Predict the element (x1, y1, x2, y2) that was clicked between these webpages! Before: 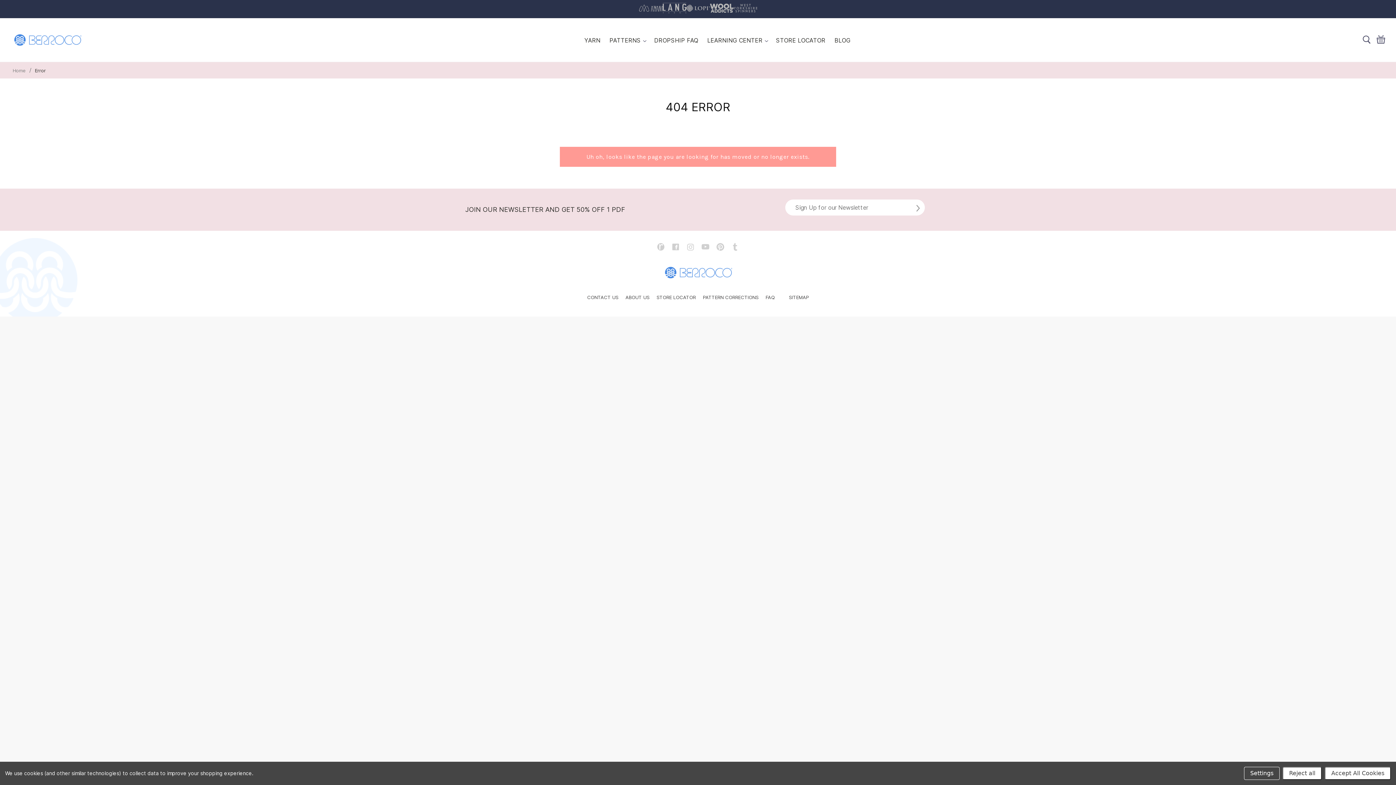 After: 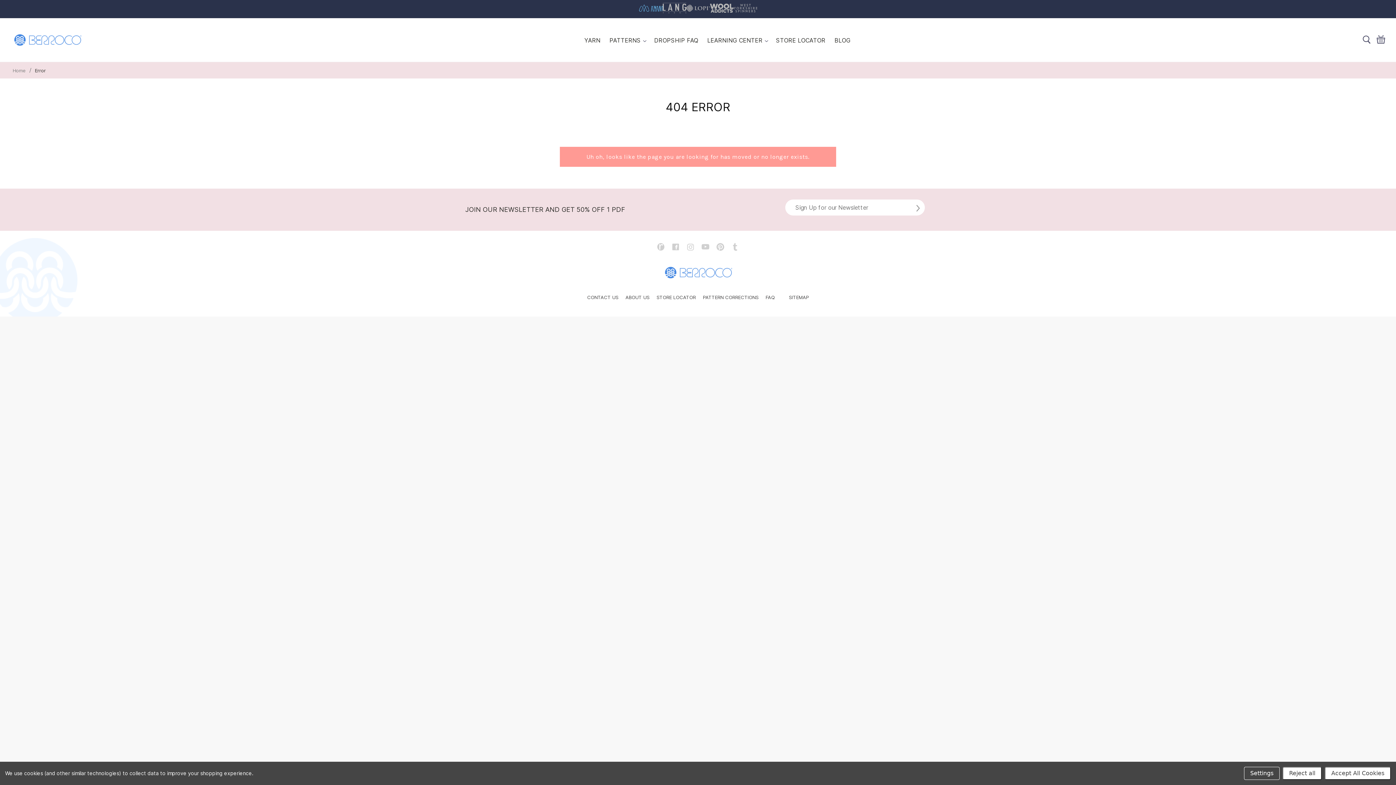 Action: bbox: (639, 5, 662, 12)